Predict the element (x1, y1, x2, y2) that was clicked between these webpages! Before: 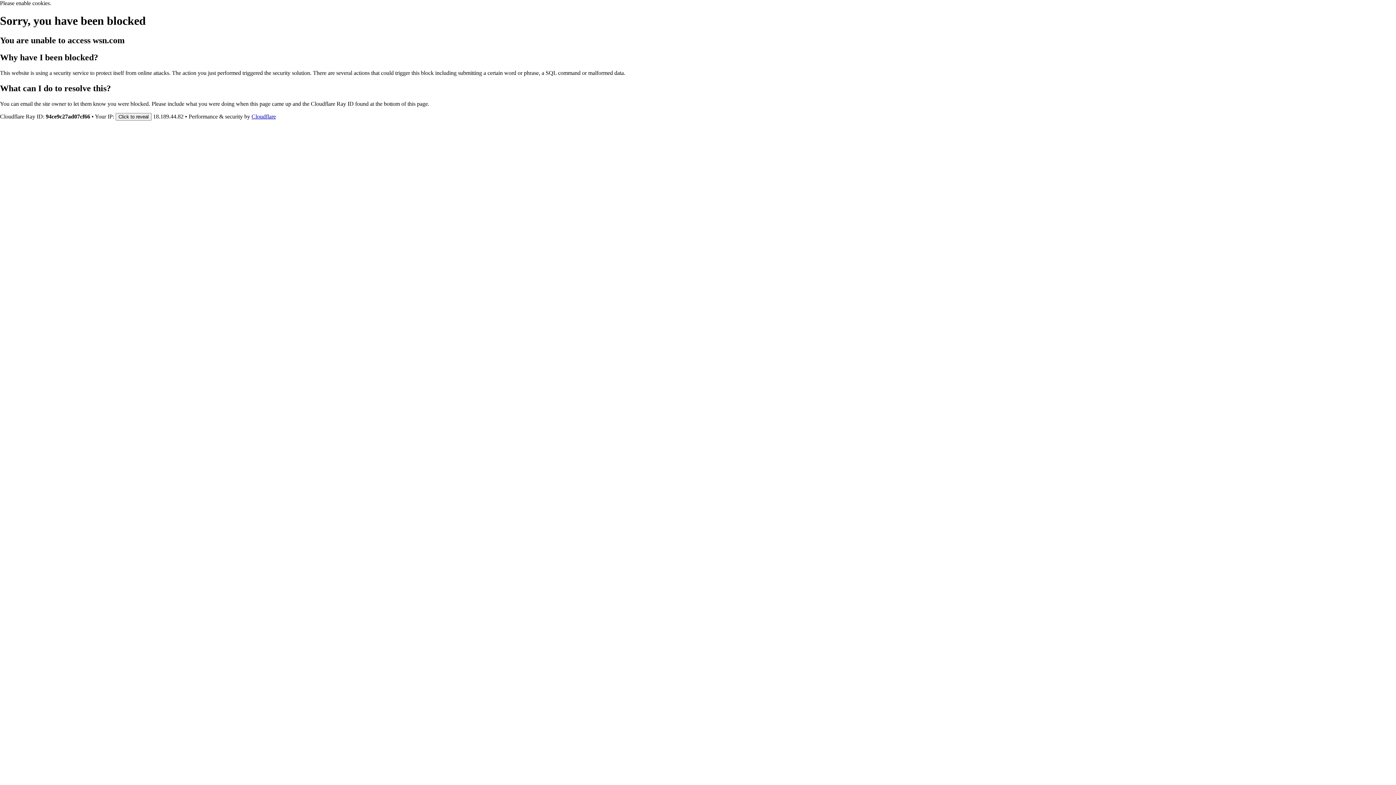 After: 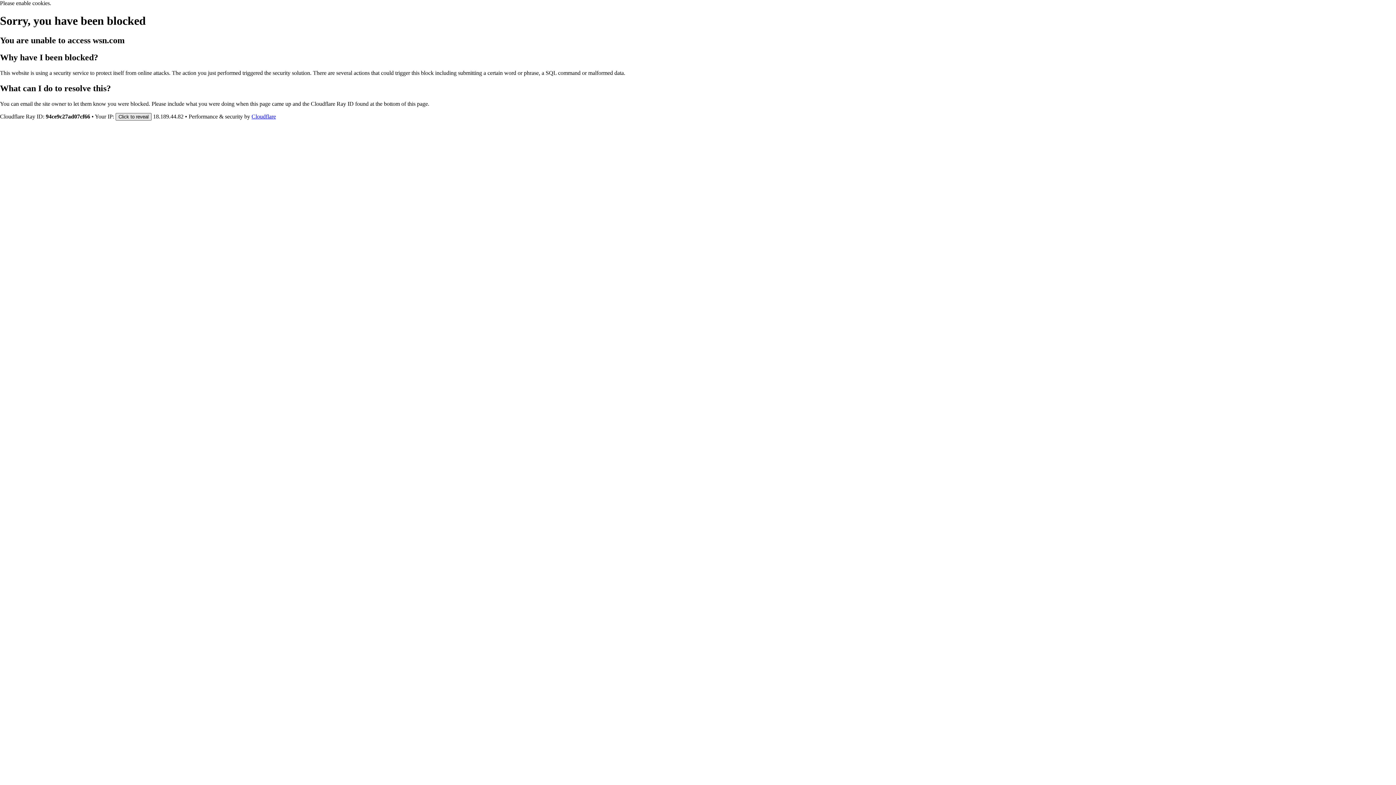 Action: bbox: (115, 112, 151, 120) label: Click to reveal